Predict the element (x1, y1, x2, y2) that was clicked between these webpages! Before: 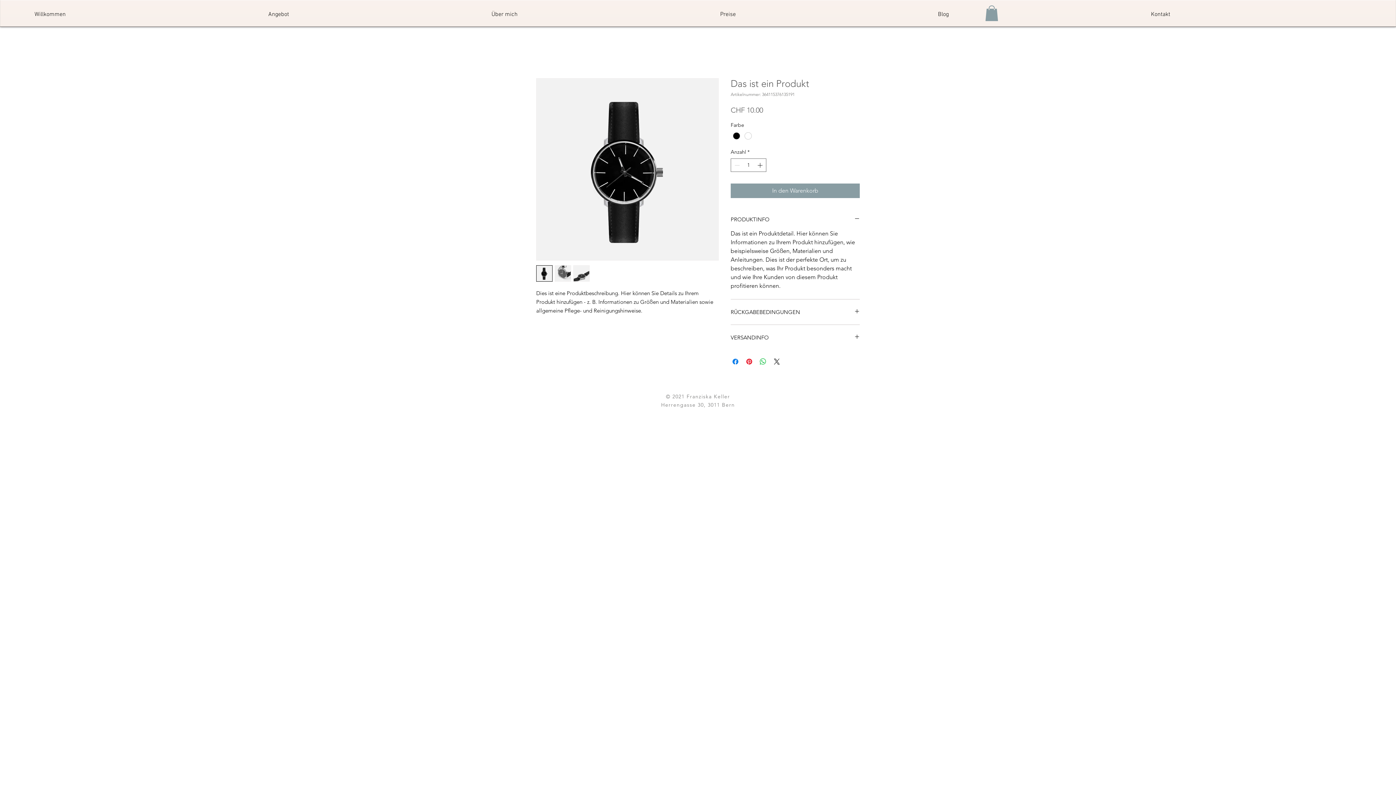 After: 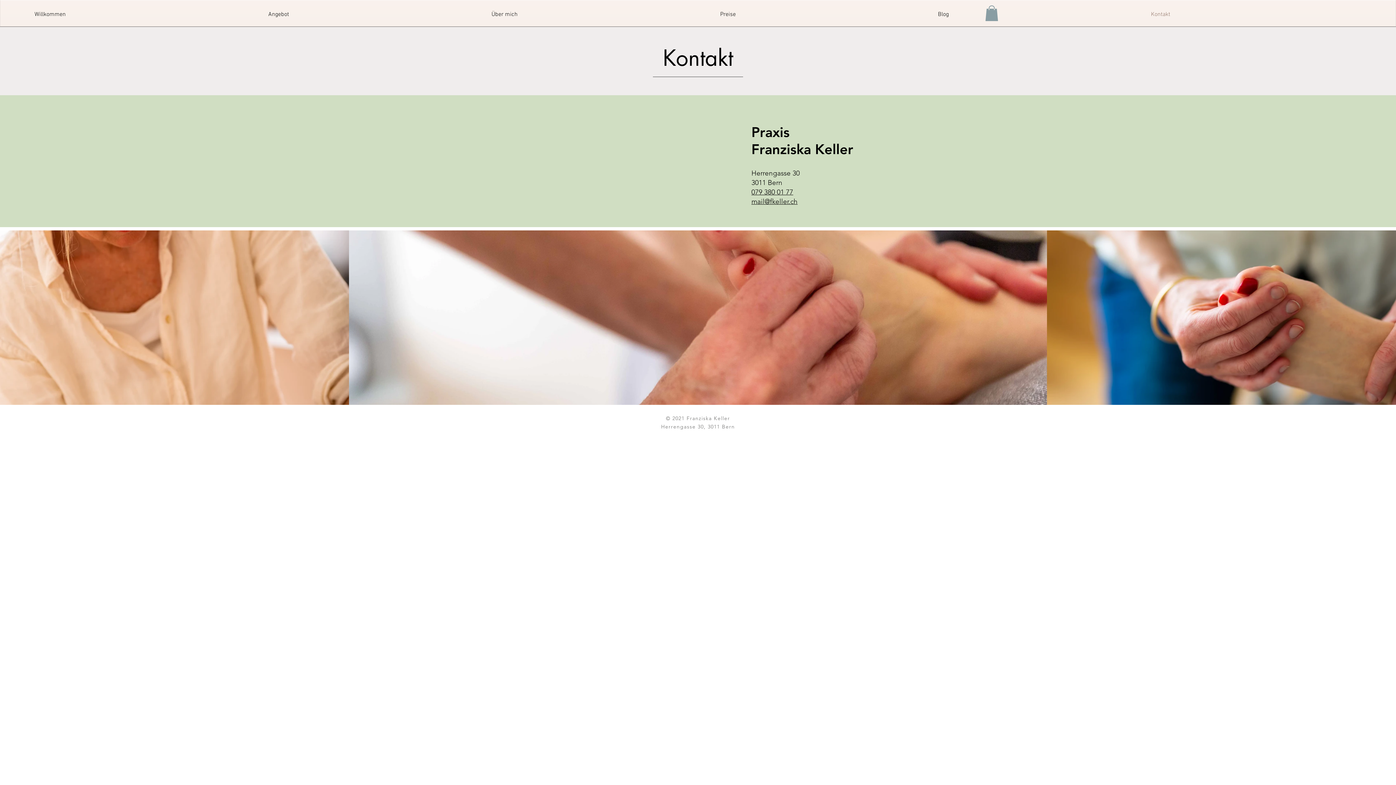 Action: bbox: (1145, 5, 1367, 23) label: Kontakt